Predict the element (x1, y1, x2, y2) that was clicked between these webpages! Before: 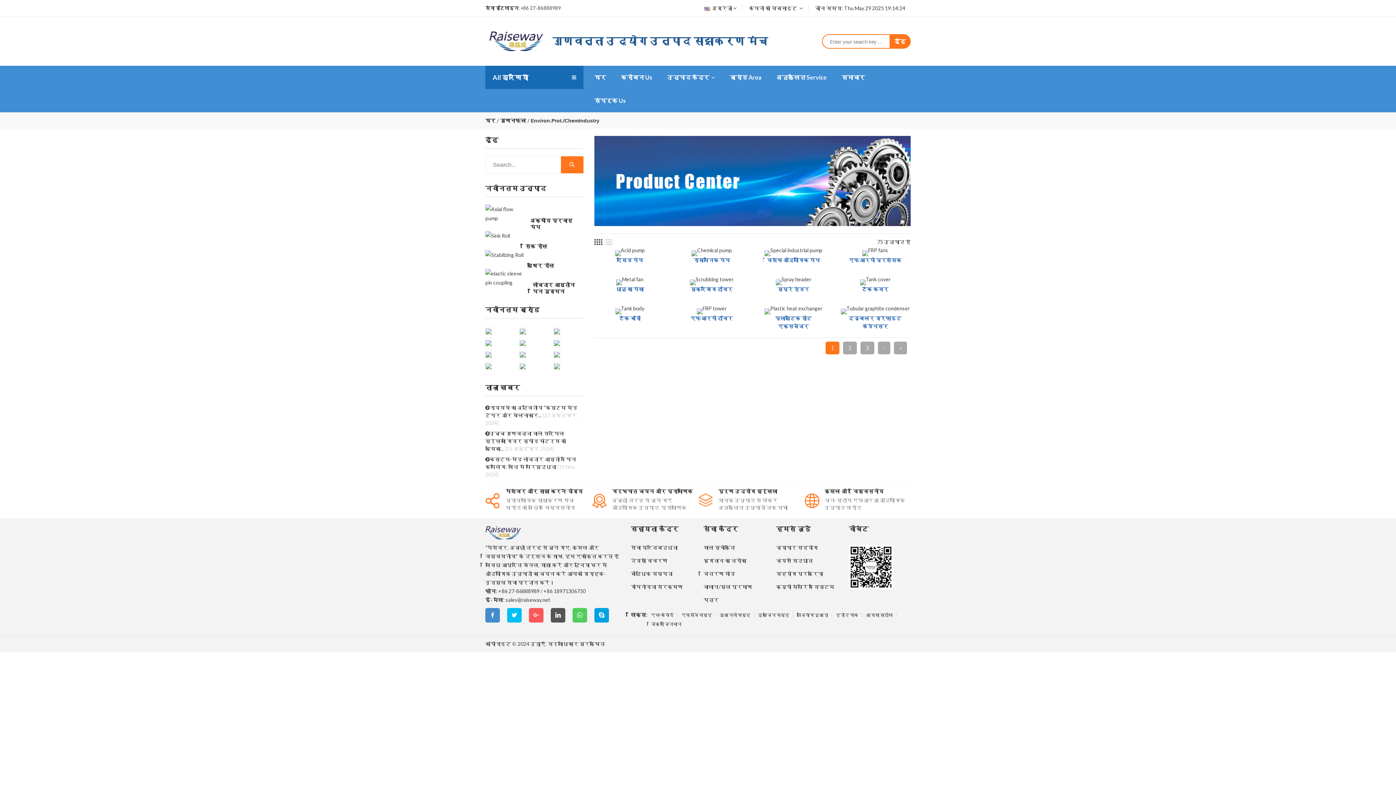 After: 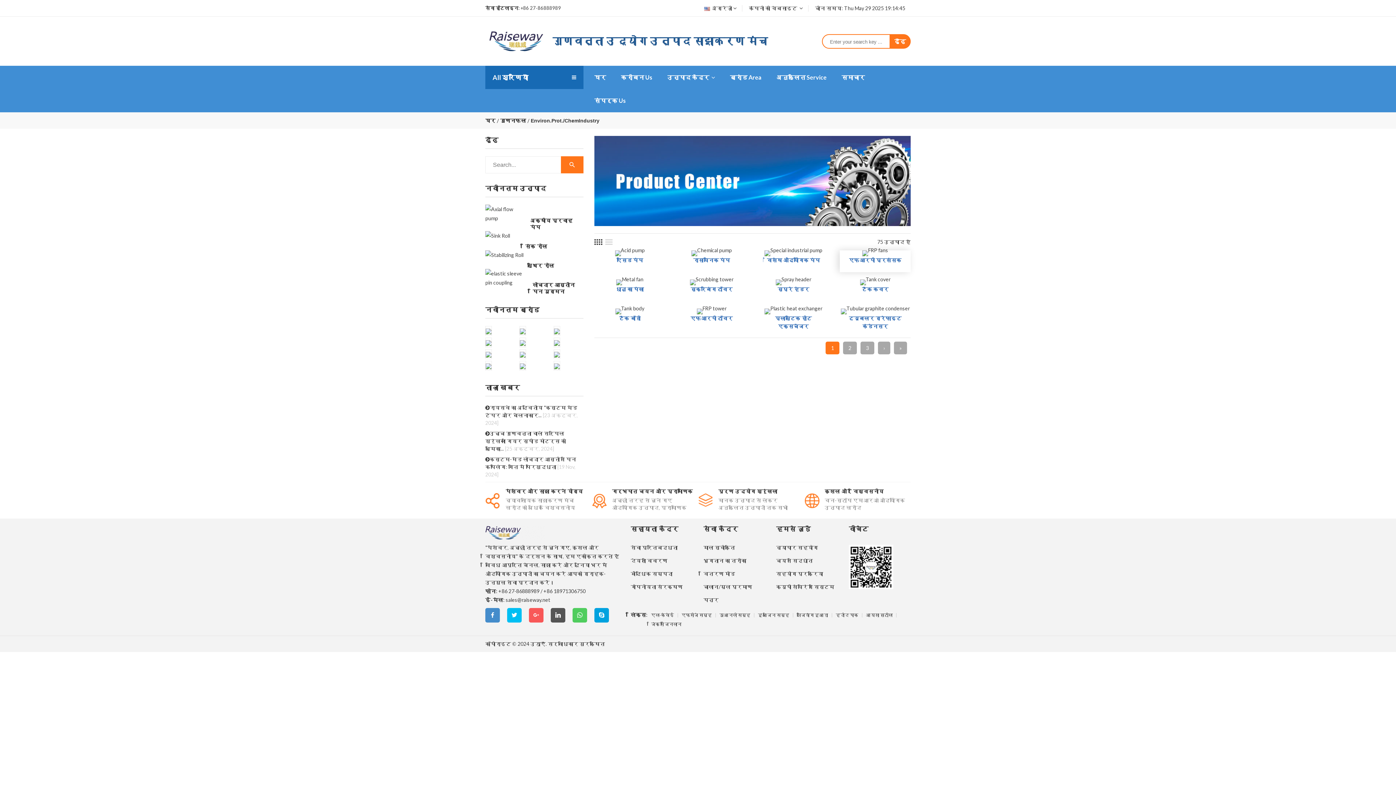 Action: label: एफआरपी प्रशंसक bbox: (845, 256, 905, 272)